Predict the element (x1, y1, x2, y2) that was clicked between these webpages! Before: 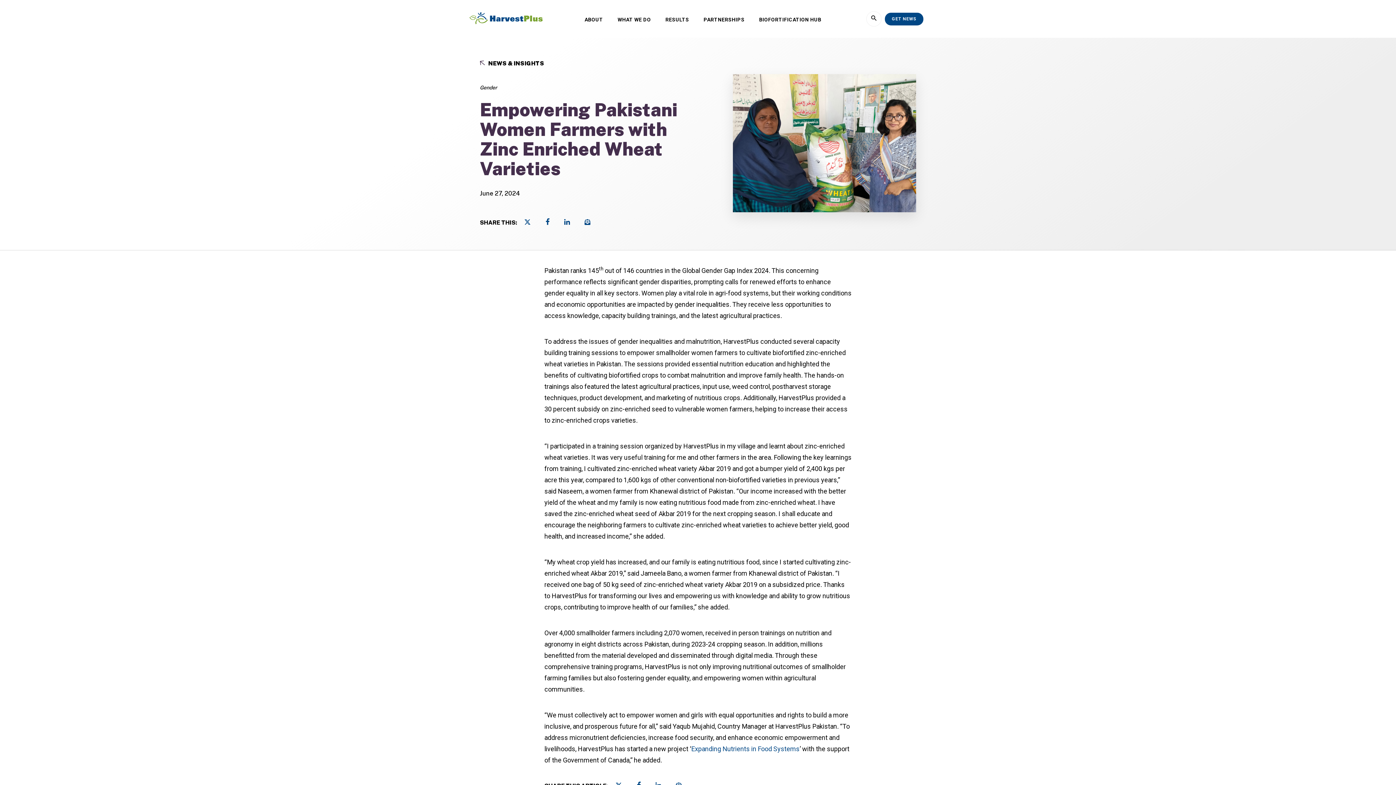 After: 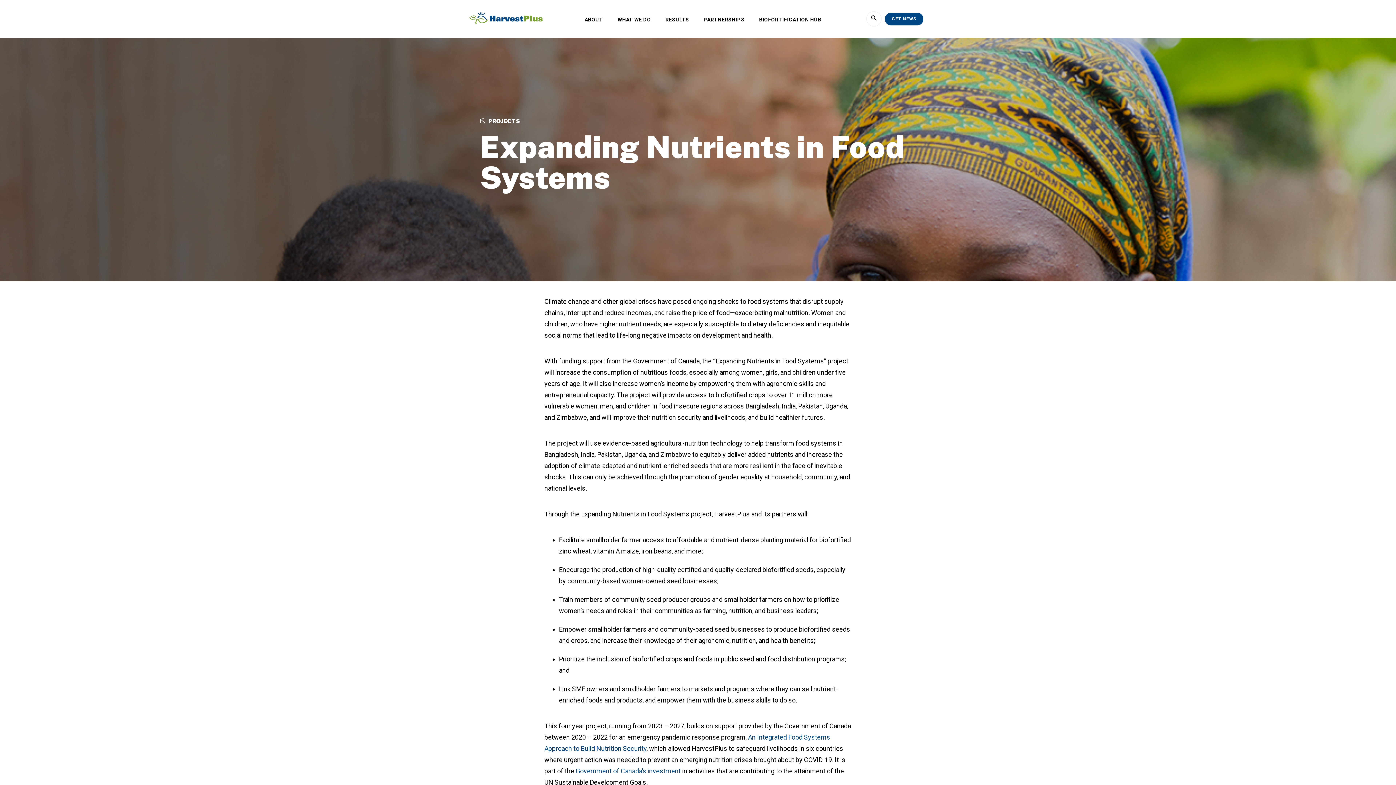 Action: label: Expanding Nutrients in Food Systems bbox: (691, 745, 799, 753)